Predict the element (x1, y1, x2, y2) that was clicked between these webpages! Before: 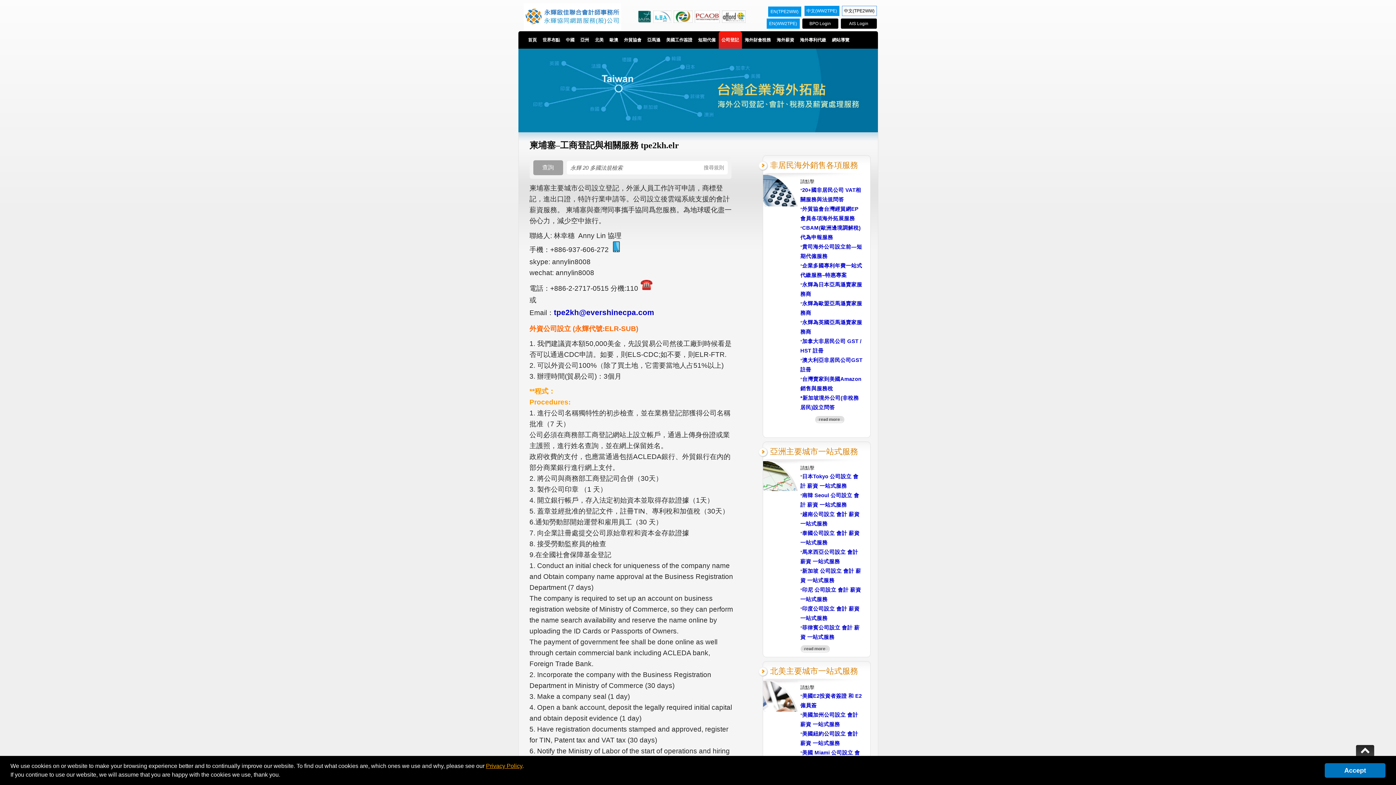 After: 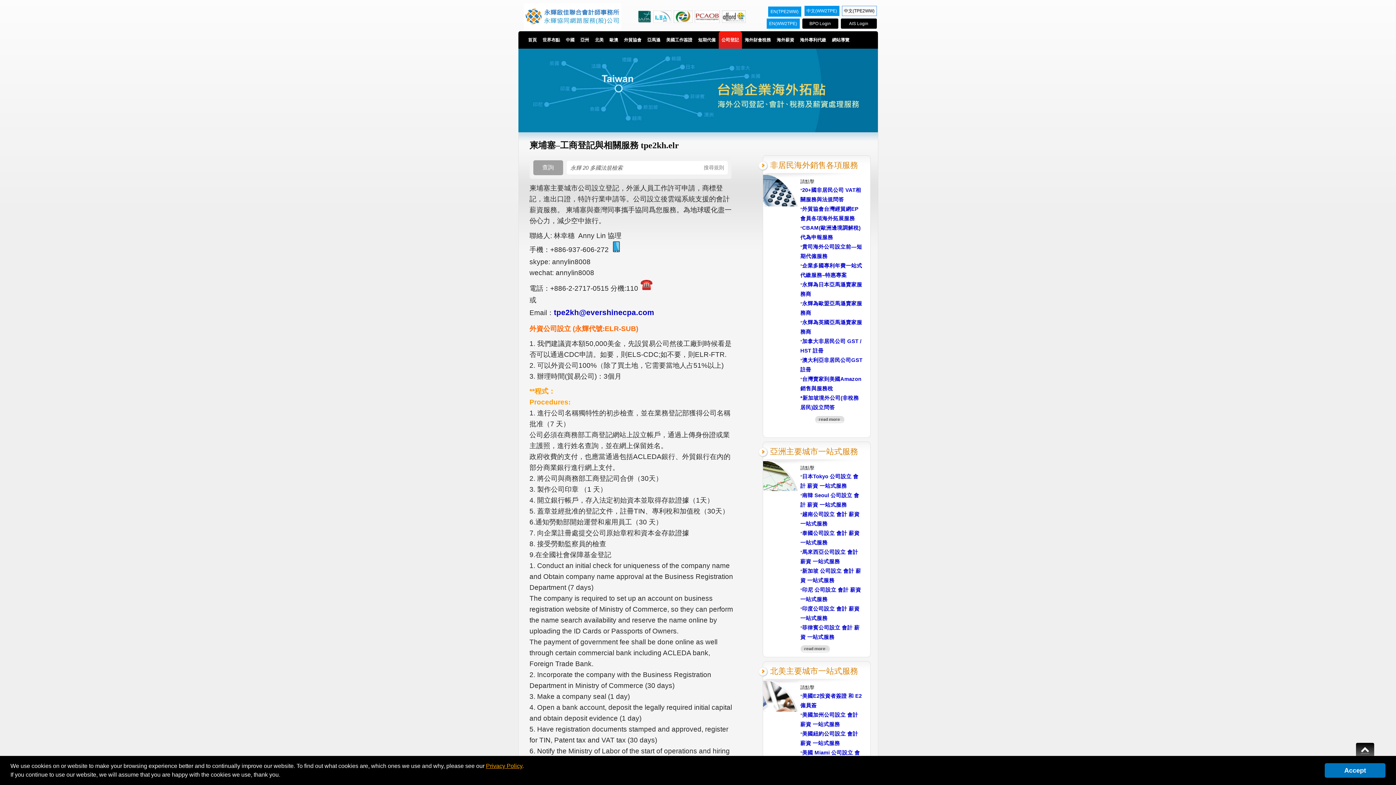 Action: label: Top bbox: (1356, 745, 1374, 763)